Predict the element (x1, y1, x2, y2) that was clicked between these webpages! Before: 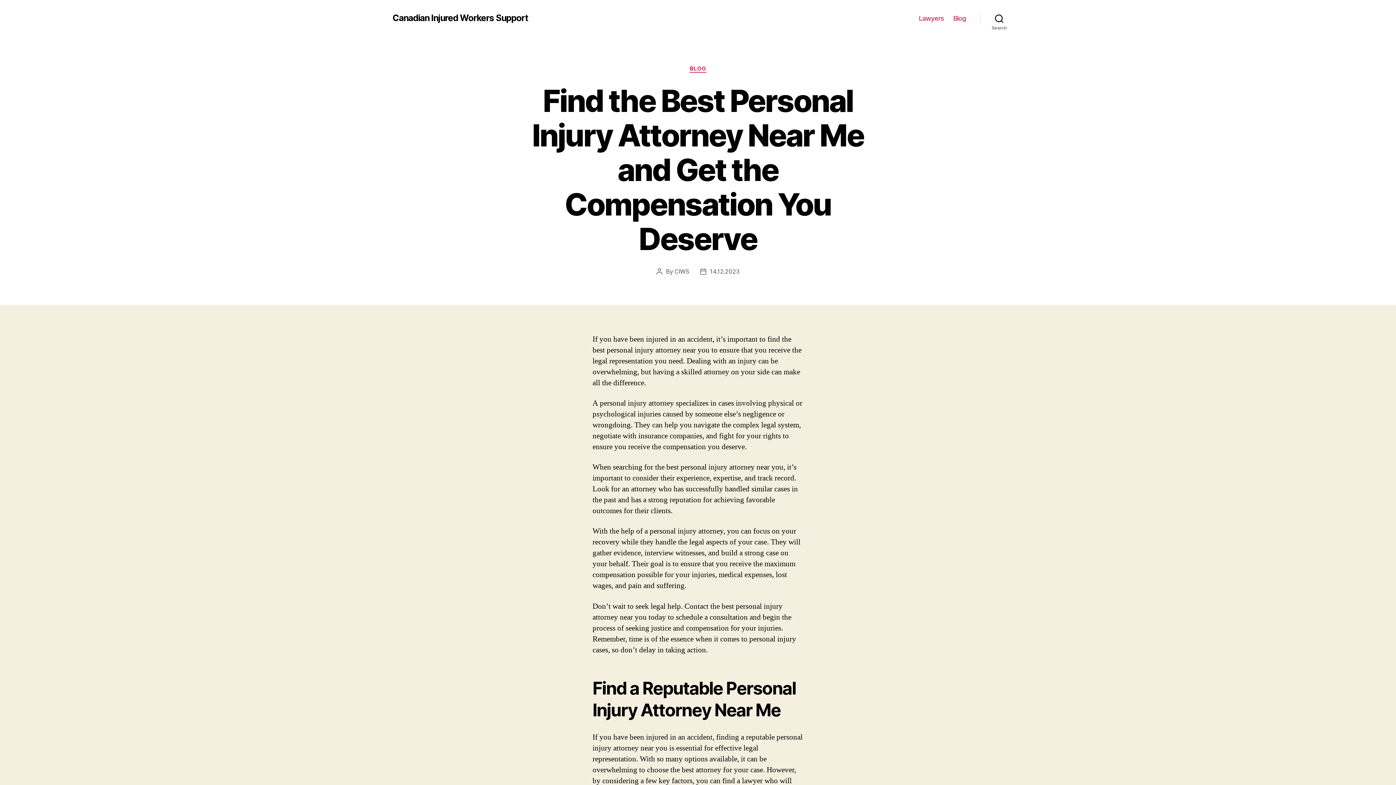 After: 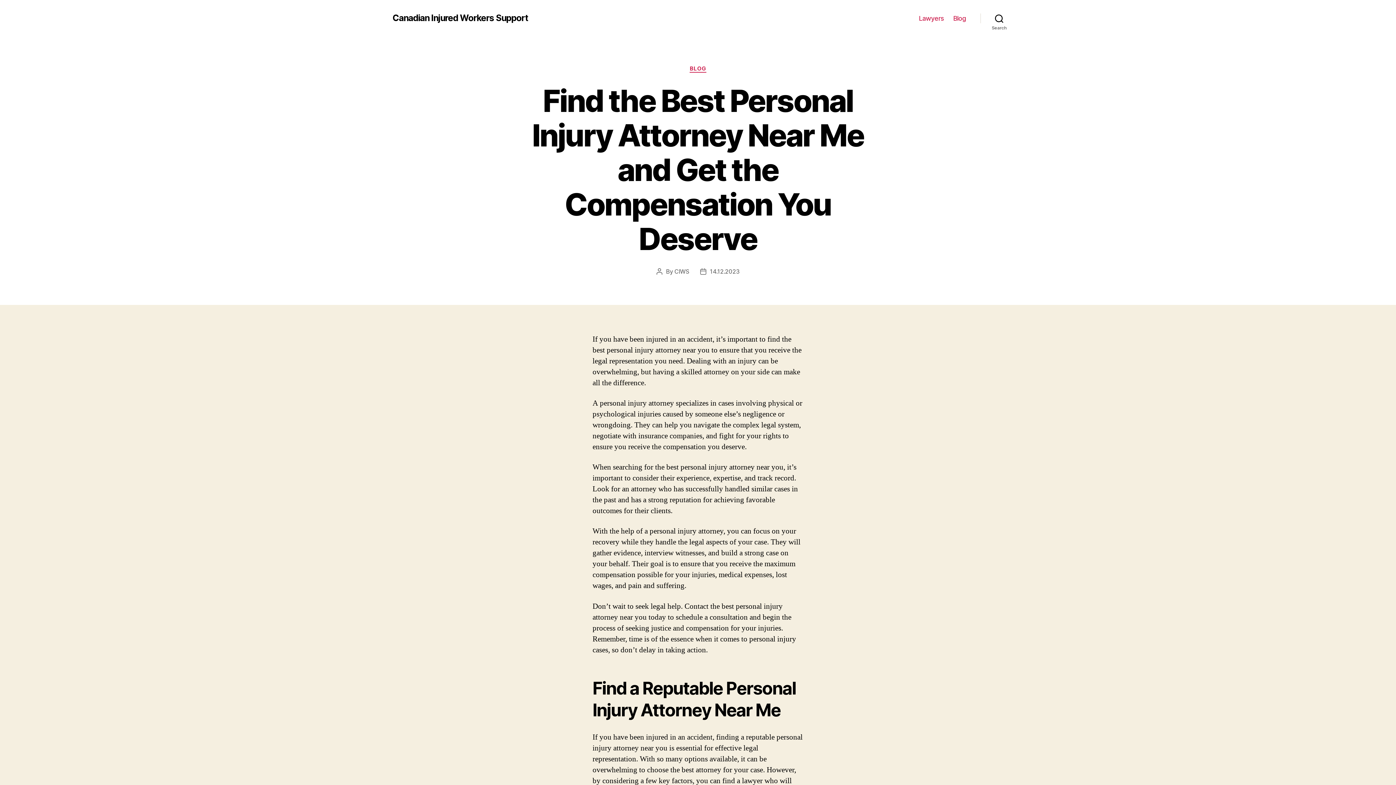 Action: label: 14.12.2023 bbox: (710, 267, 739, 275)